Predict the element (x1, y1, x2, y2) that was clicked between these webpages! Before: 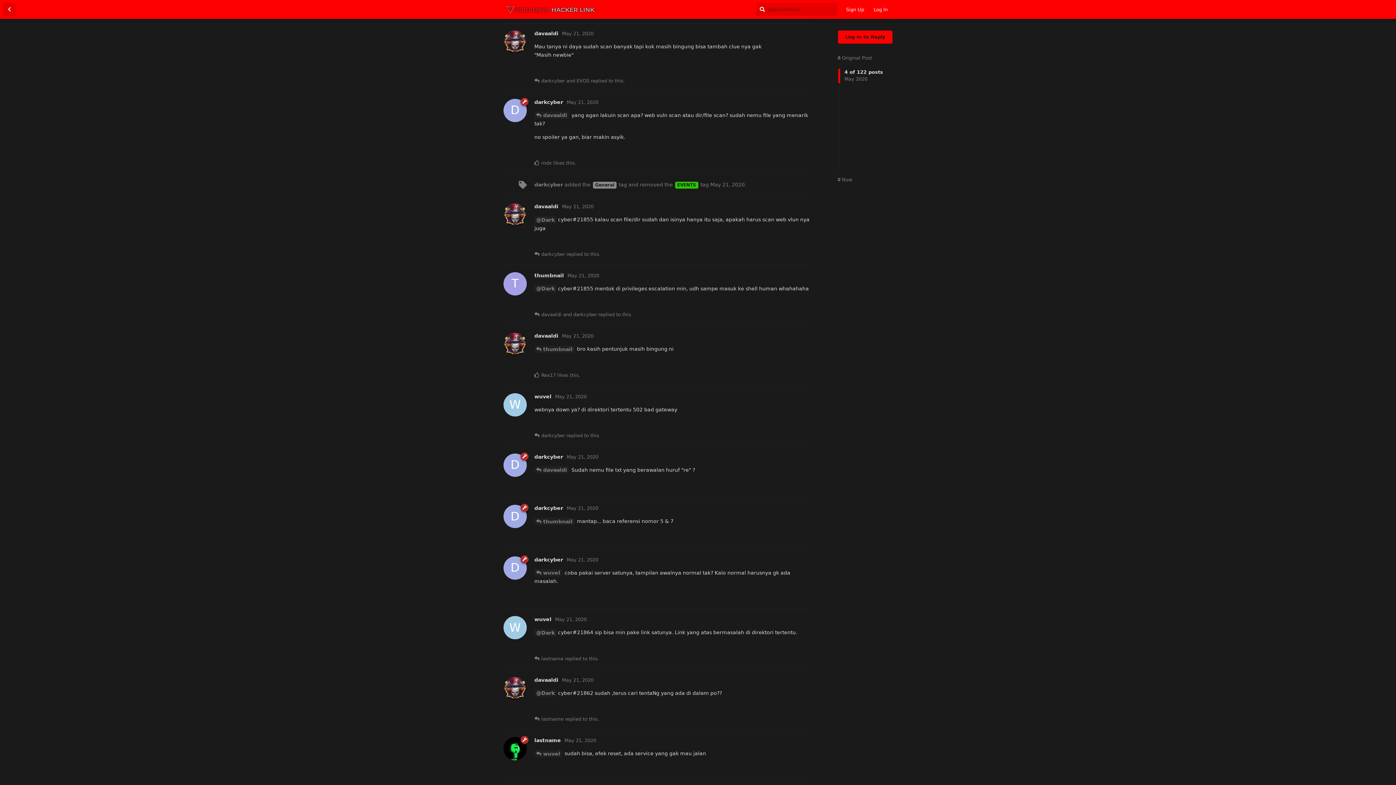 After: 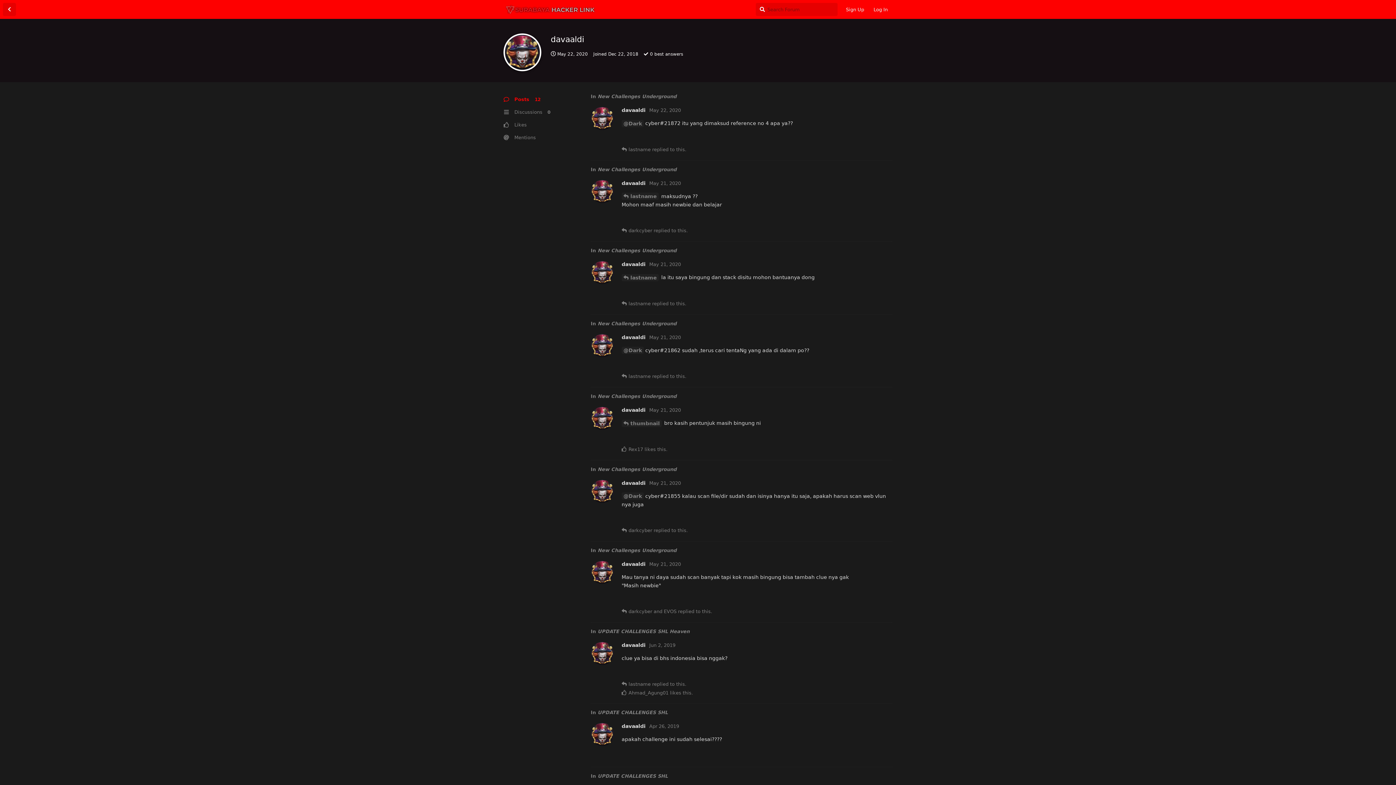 Action: label: davaaldi bbox: (534, 333, 558, 339)